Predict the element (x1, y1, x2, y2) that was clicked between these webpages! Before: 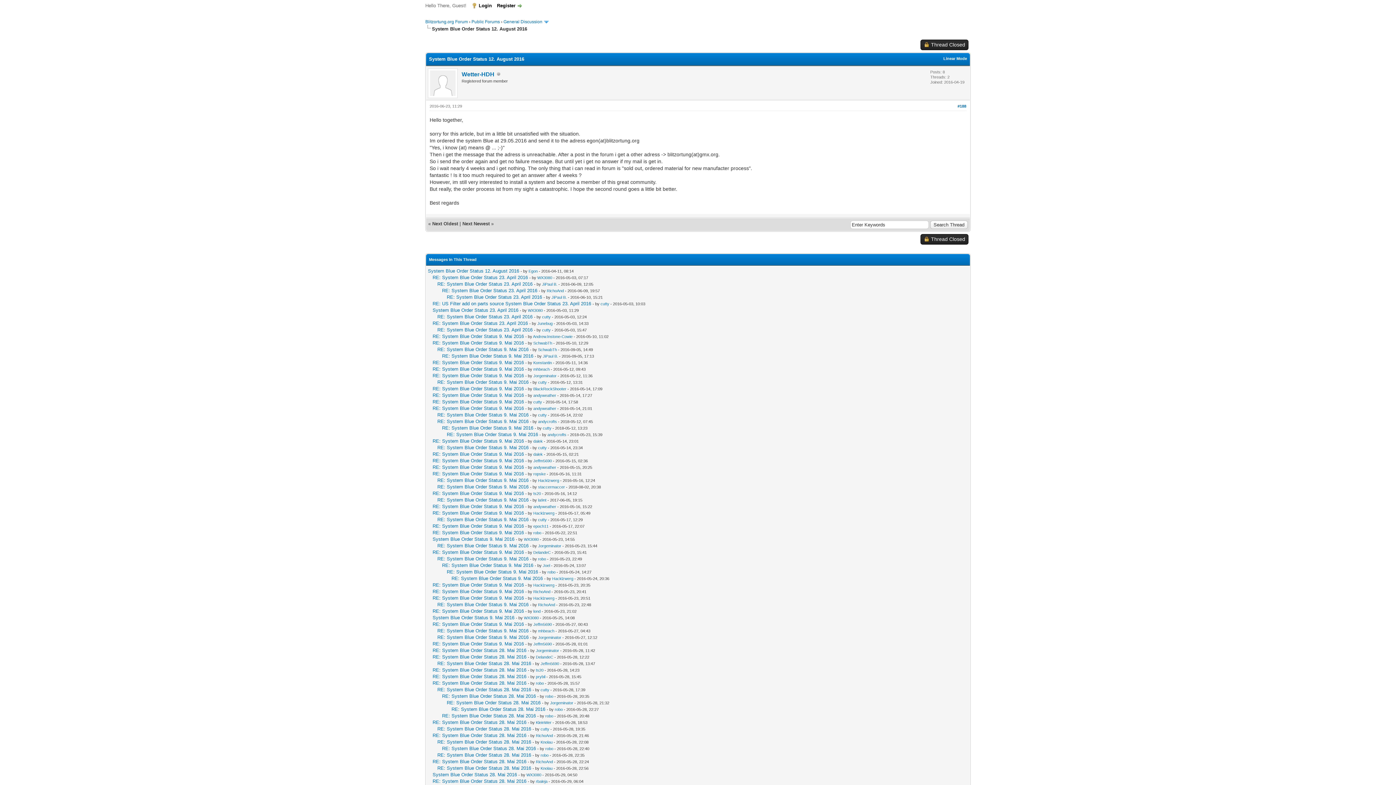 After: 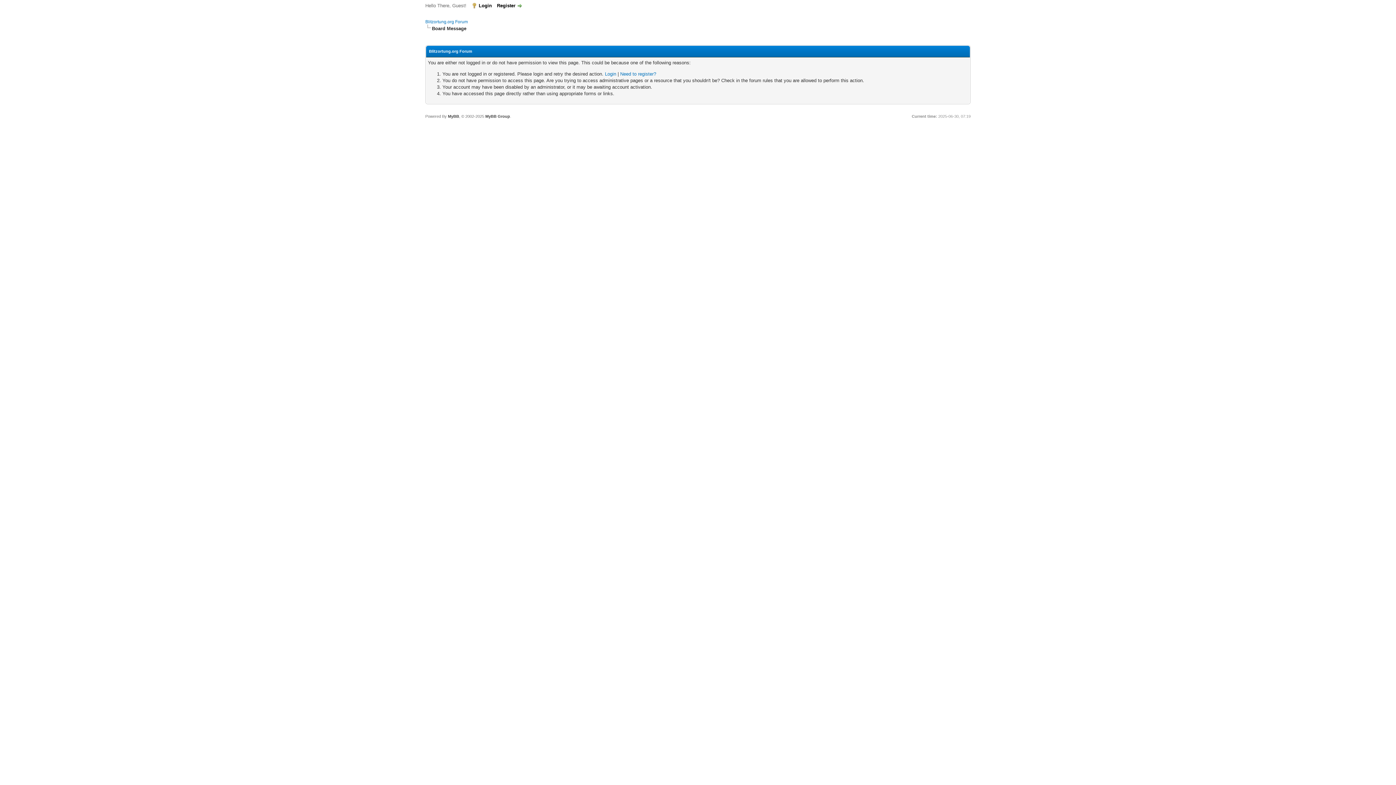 Action: bbox: (533, 504, 556, 509) label: andyweather